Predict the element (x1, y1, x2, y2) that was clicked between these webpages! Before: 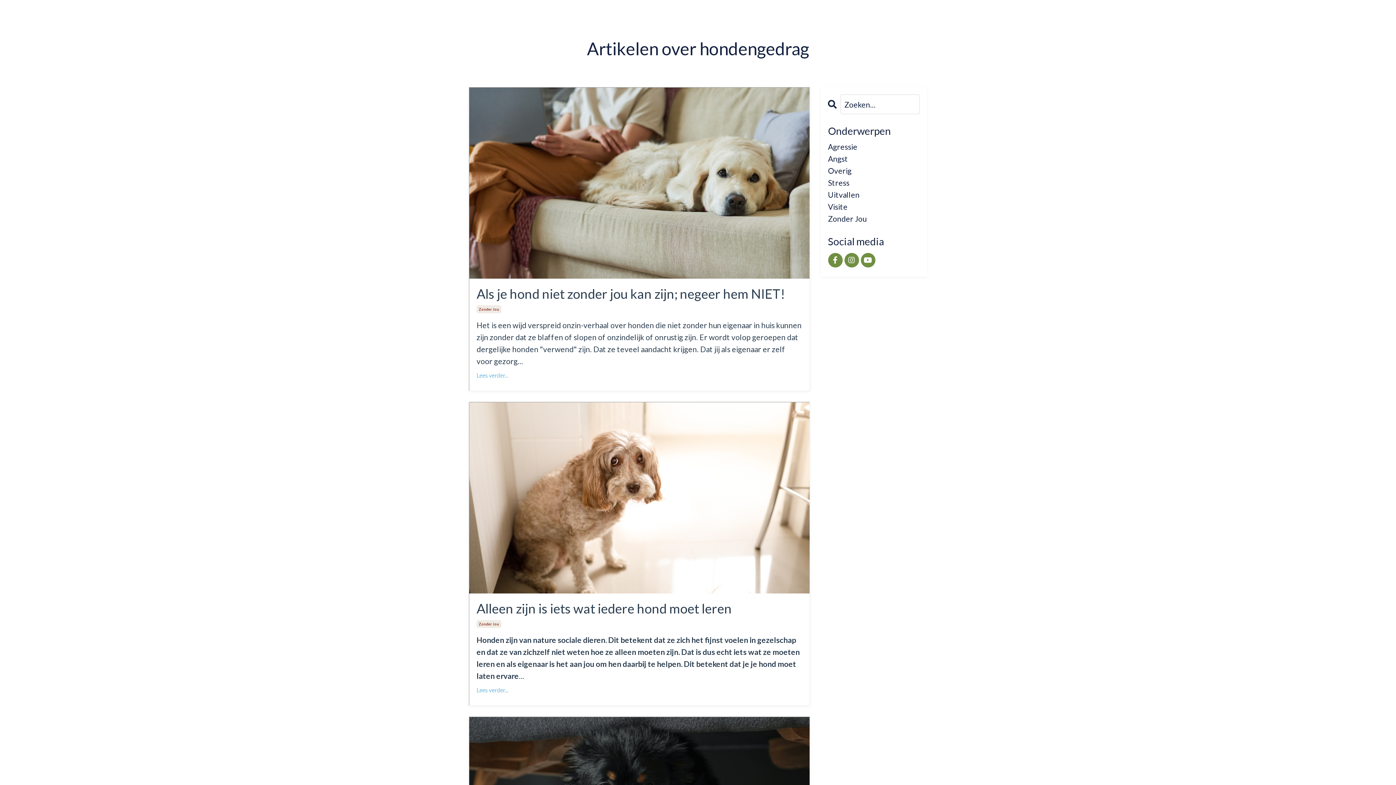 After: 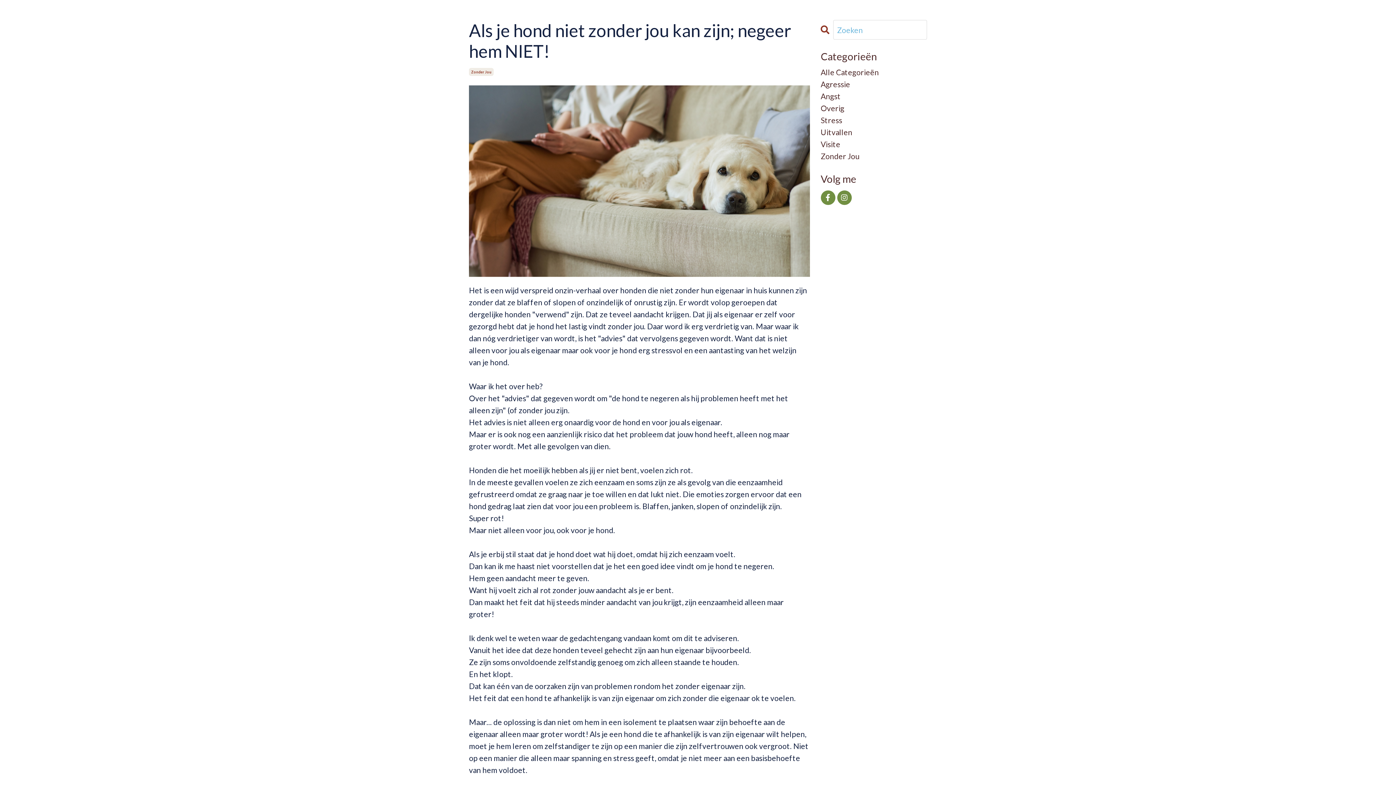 Action: bbox: (476, 370, 802, 380) label: Lees verder...